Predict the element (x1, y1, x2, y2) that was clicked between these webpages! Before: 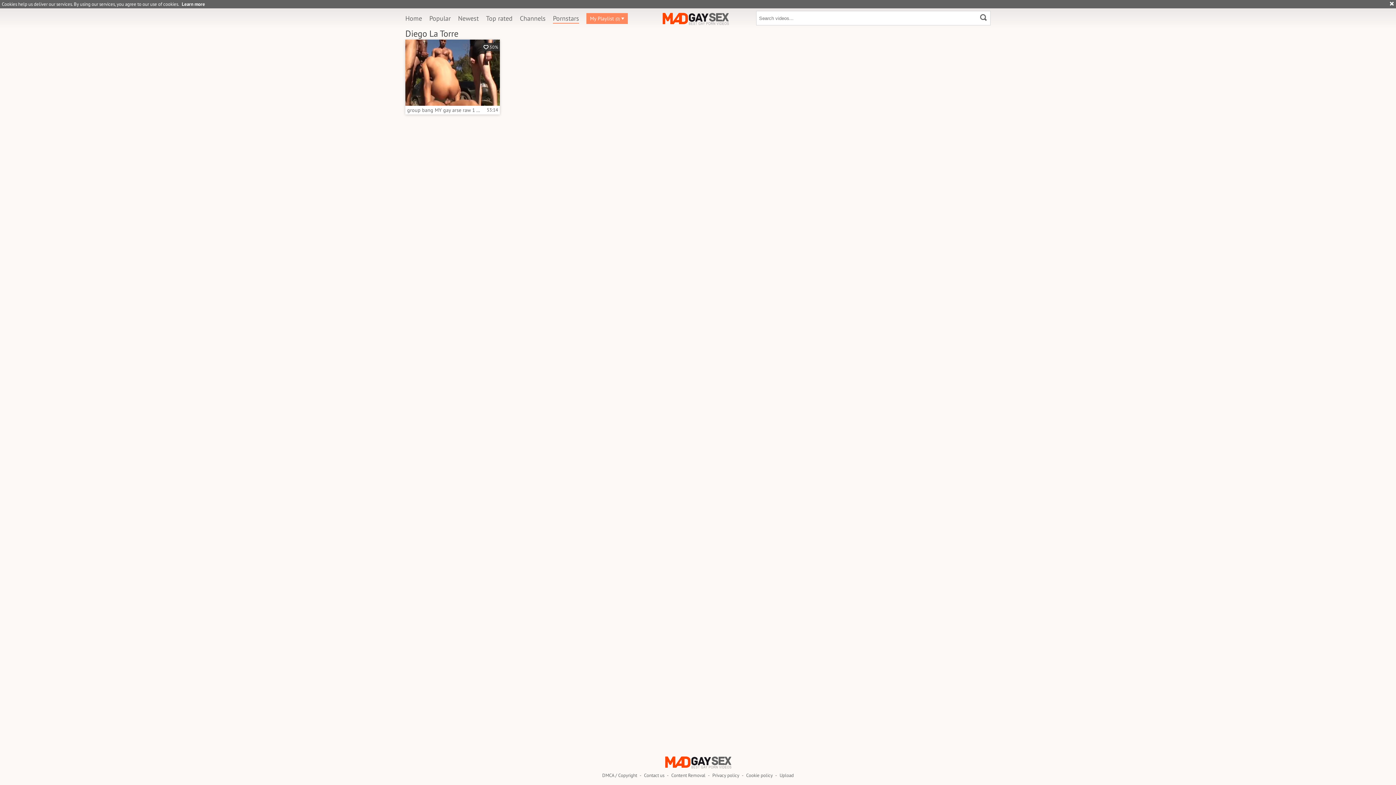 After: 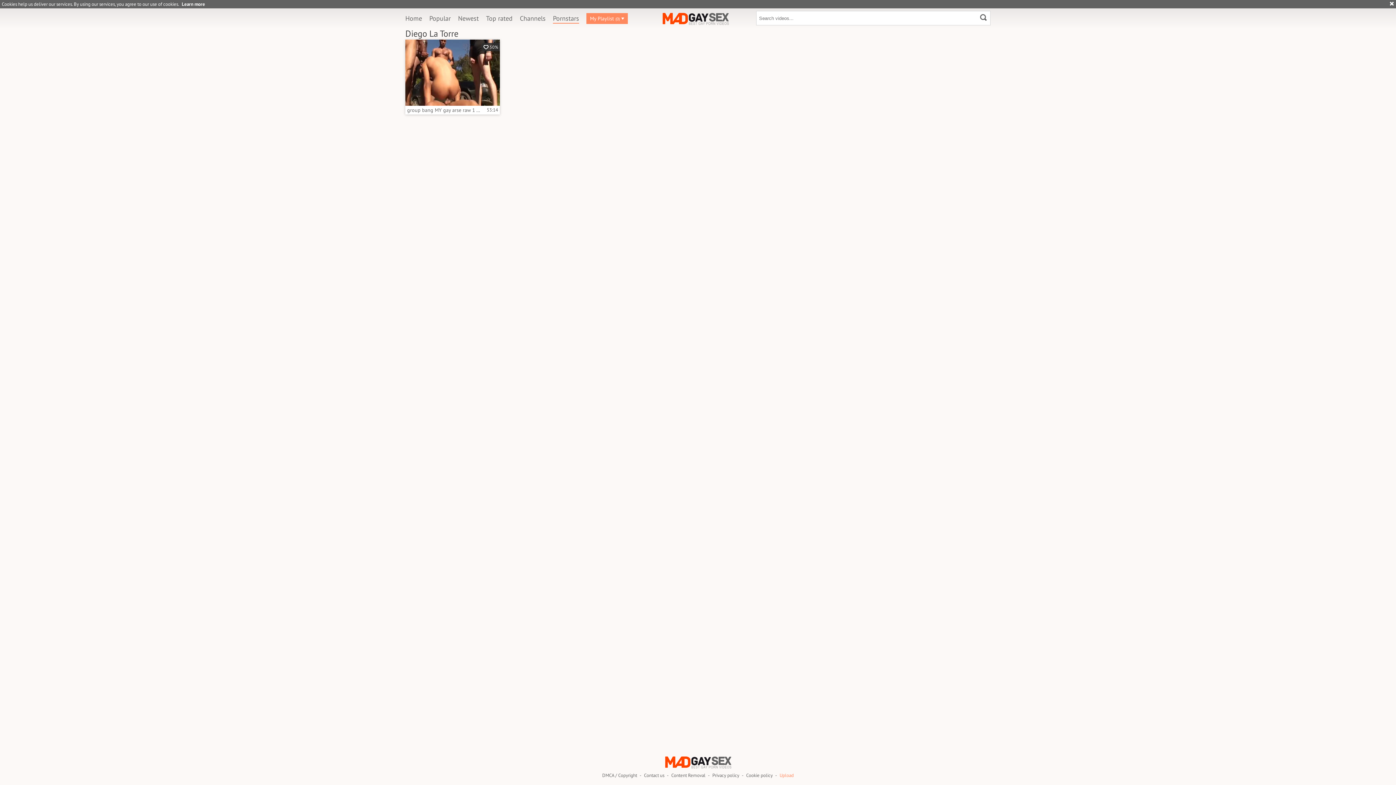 Action: label: Upload bbox: (779, 773, 794, 778)